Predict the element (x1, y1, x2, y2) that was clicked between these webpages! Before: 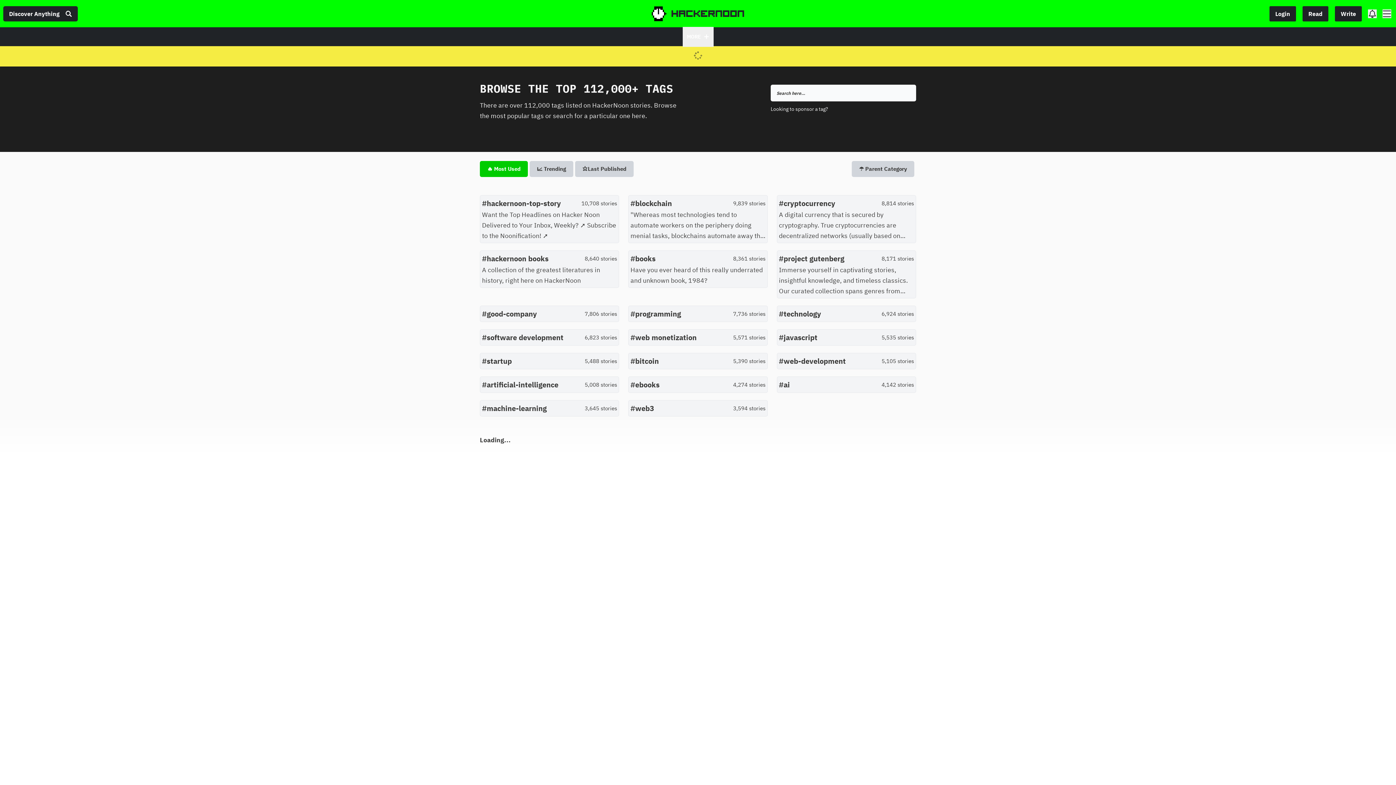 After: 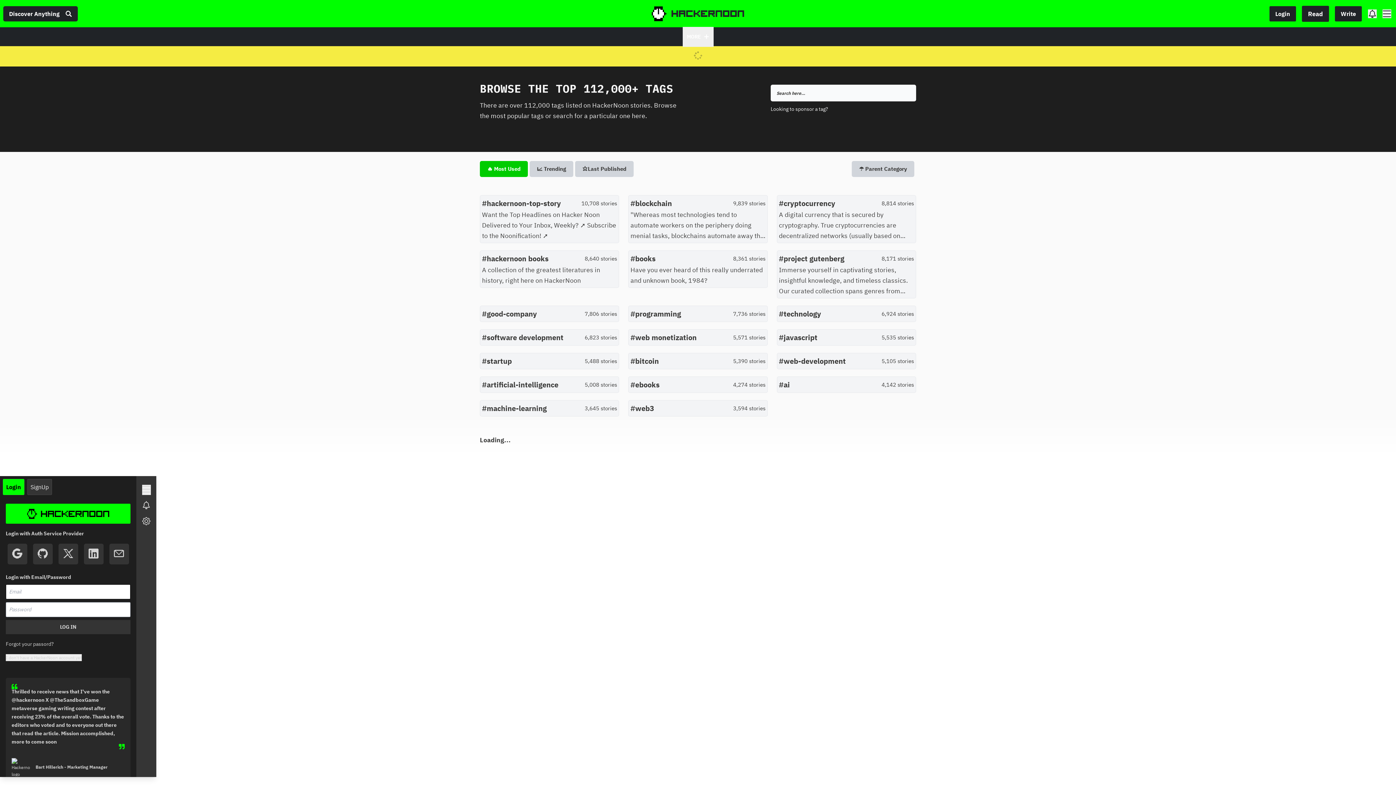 Action: label: Read bbox: (1308, 5, 1333, 21)